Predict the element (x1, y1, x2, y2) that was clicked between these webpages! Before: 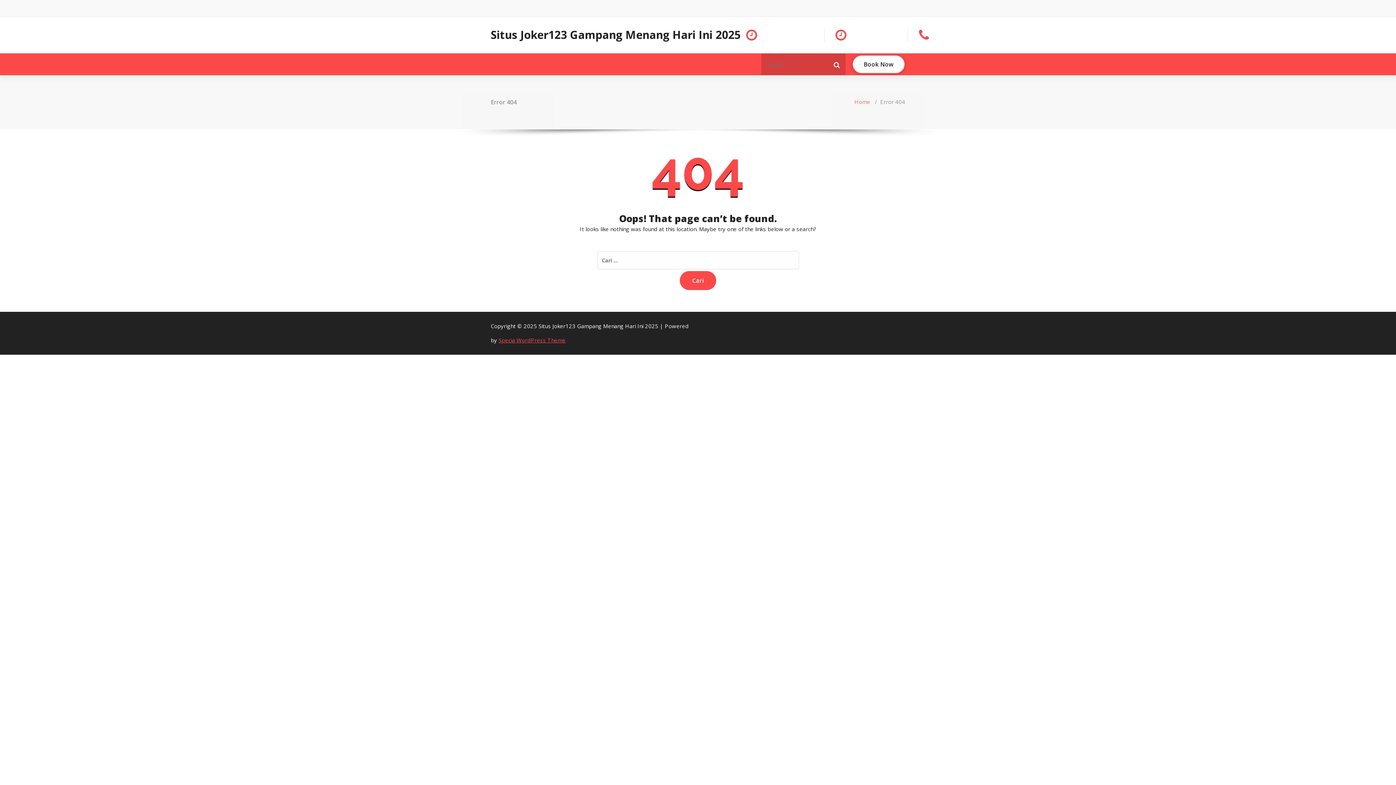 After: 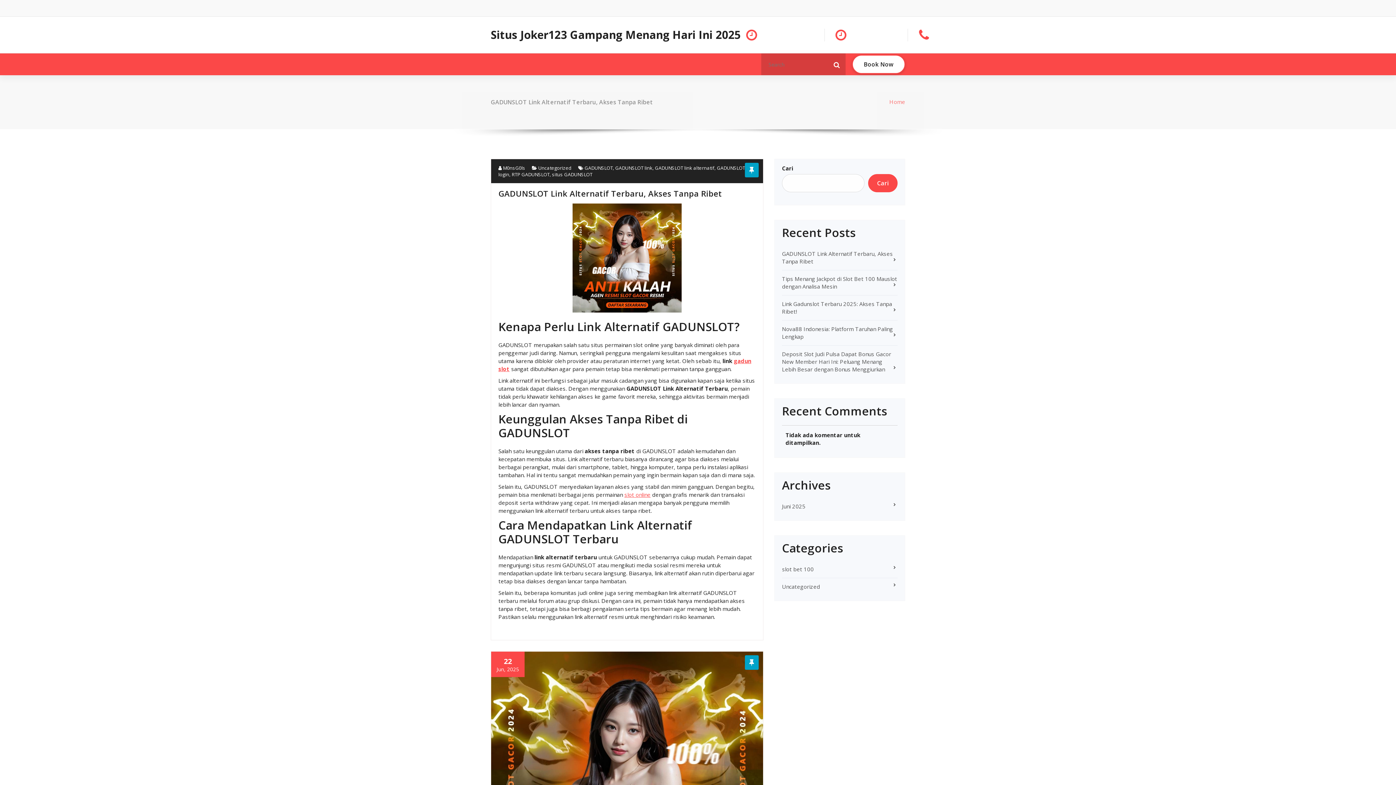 Action: bbox: (490, 28, 740, 41) label: Situs Joker123 Gampang Menang Hari Ini 2025